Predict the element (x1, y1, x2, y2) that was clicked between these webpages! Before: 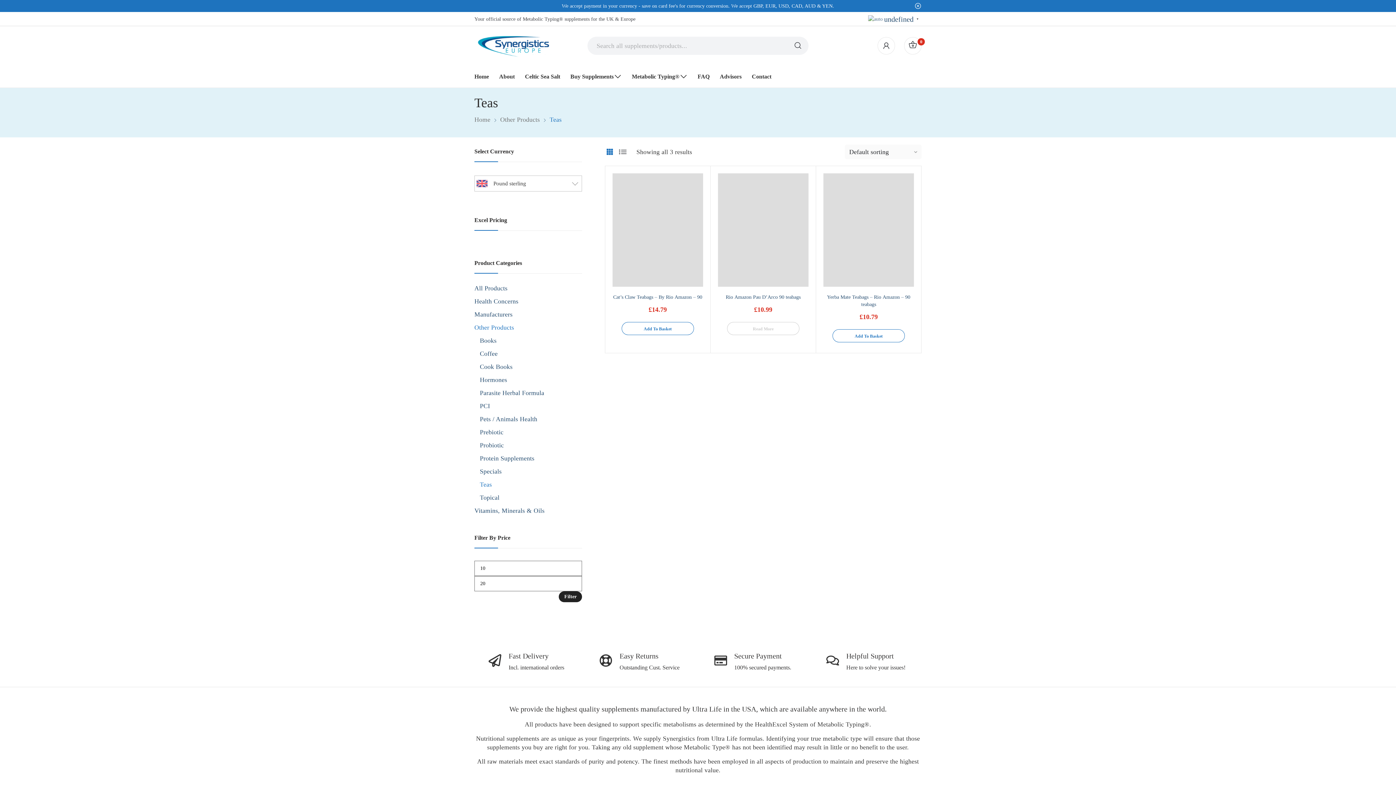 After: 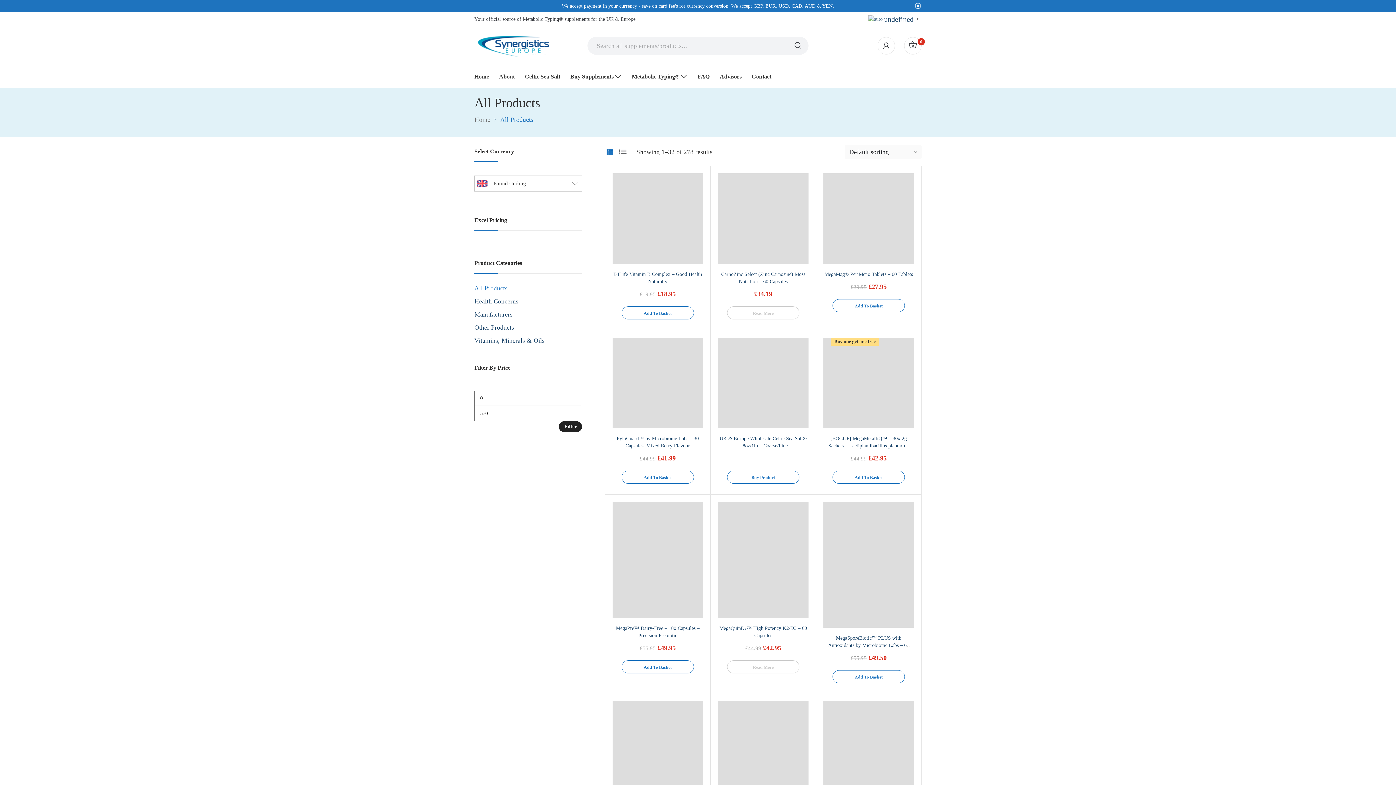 Action: label: All Products bbox: (474, 283, 507, 293)